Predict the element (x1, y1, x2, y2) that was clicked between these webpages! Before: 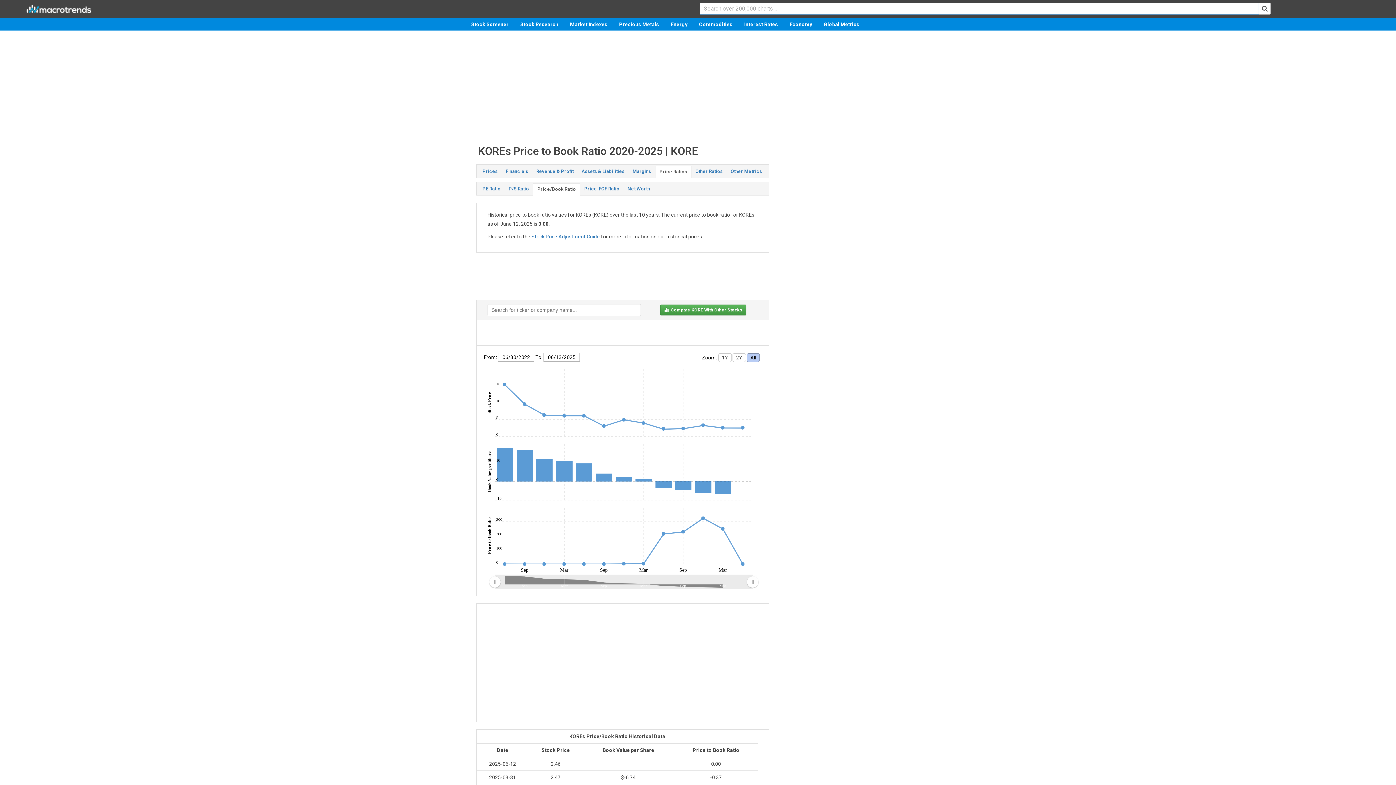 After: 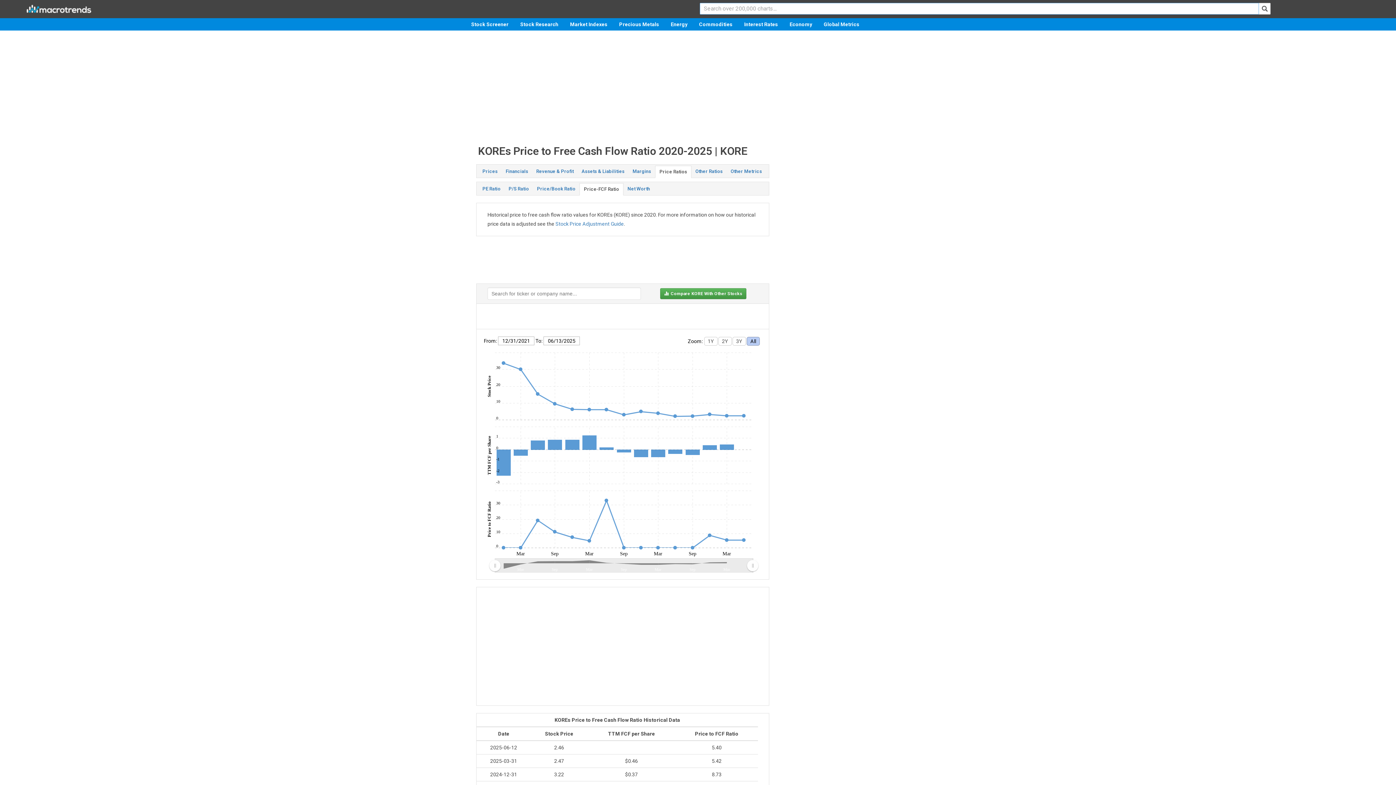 Action: bbox: (580, 183, 623, 194) label: Price-FCF Ratio